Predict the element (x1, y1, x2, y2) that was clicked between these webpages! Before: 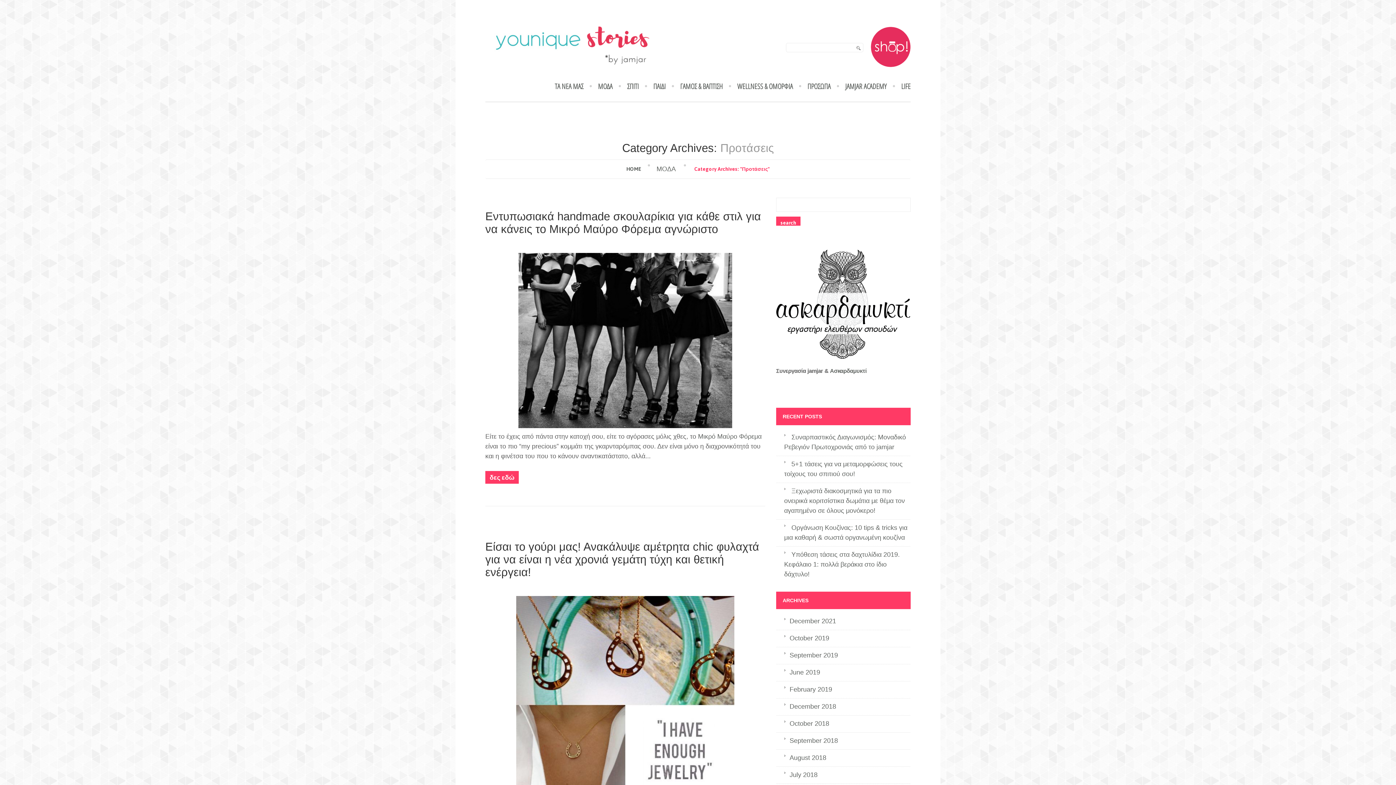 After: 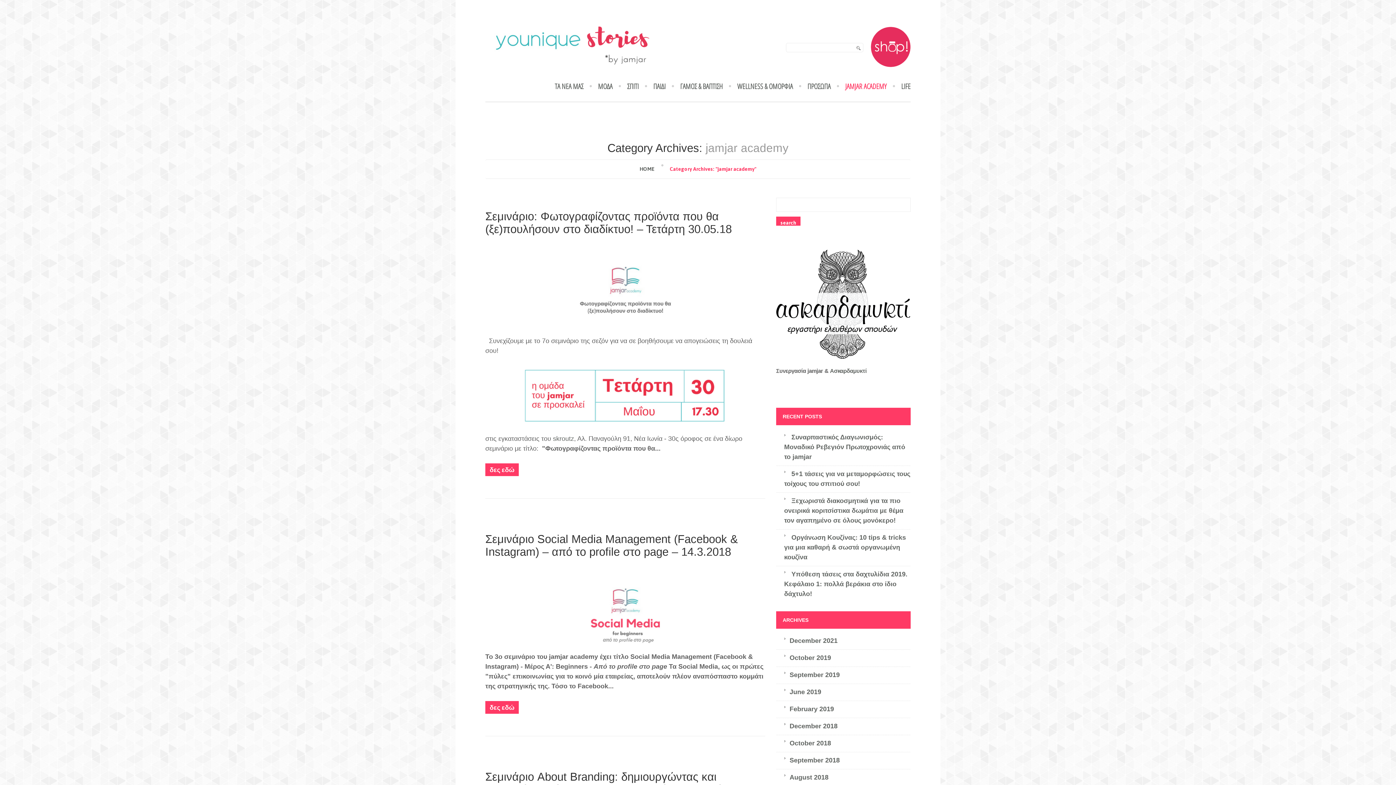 Action: label: JAMJAR ACADEMY bbox: (845, 82, 886, 90)